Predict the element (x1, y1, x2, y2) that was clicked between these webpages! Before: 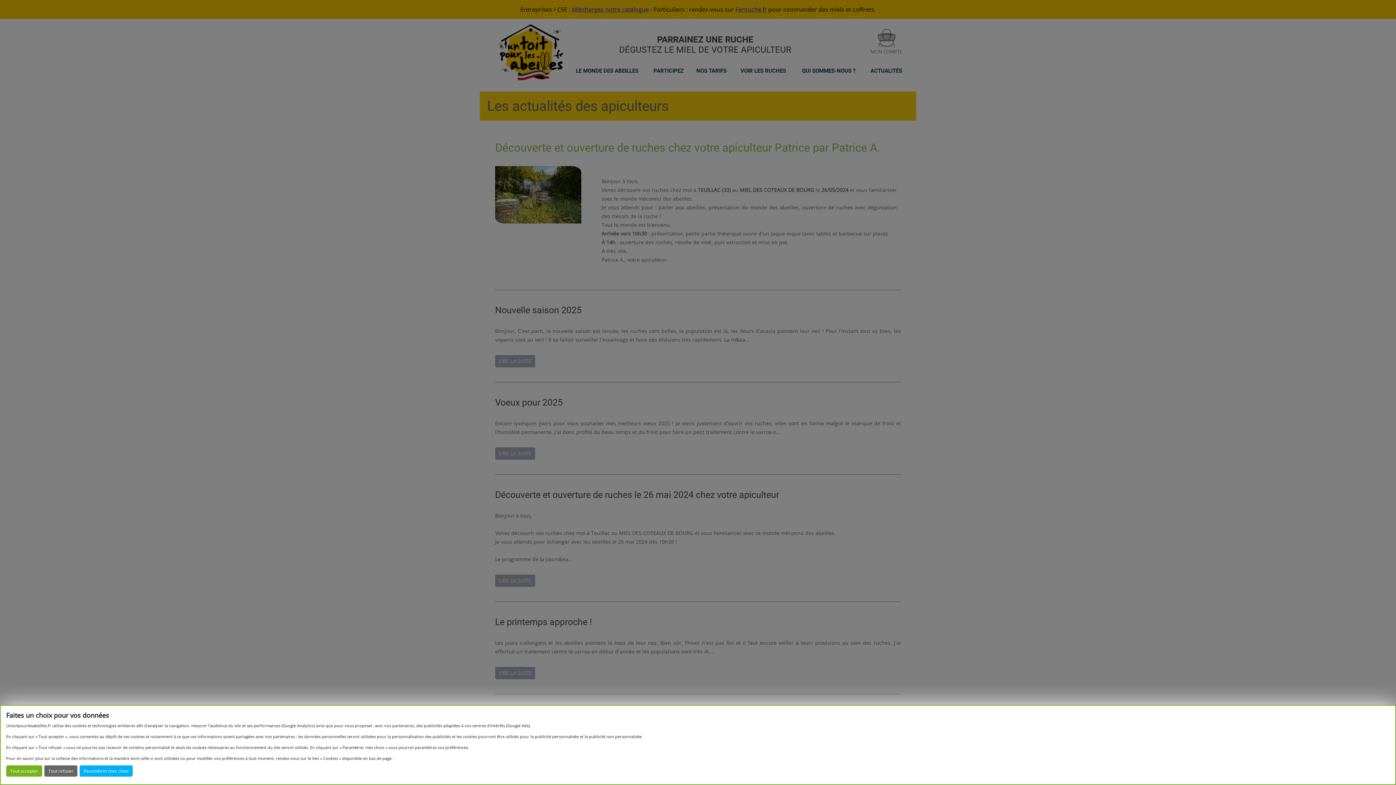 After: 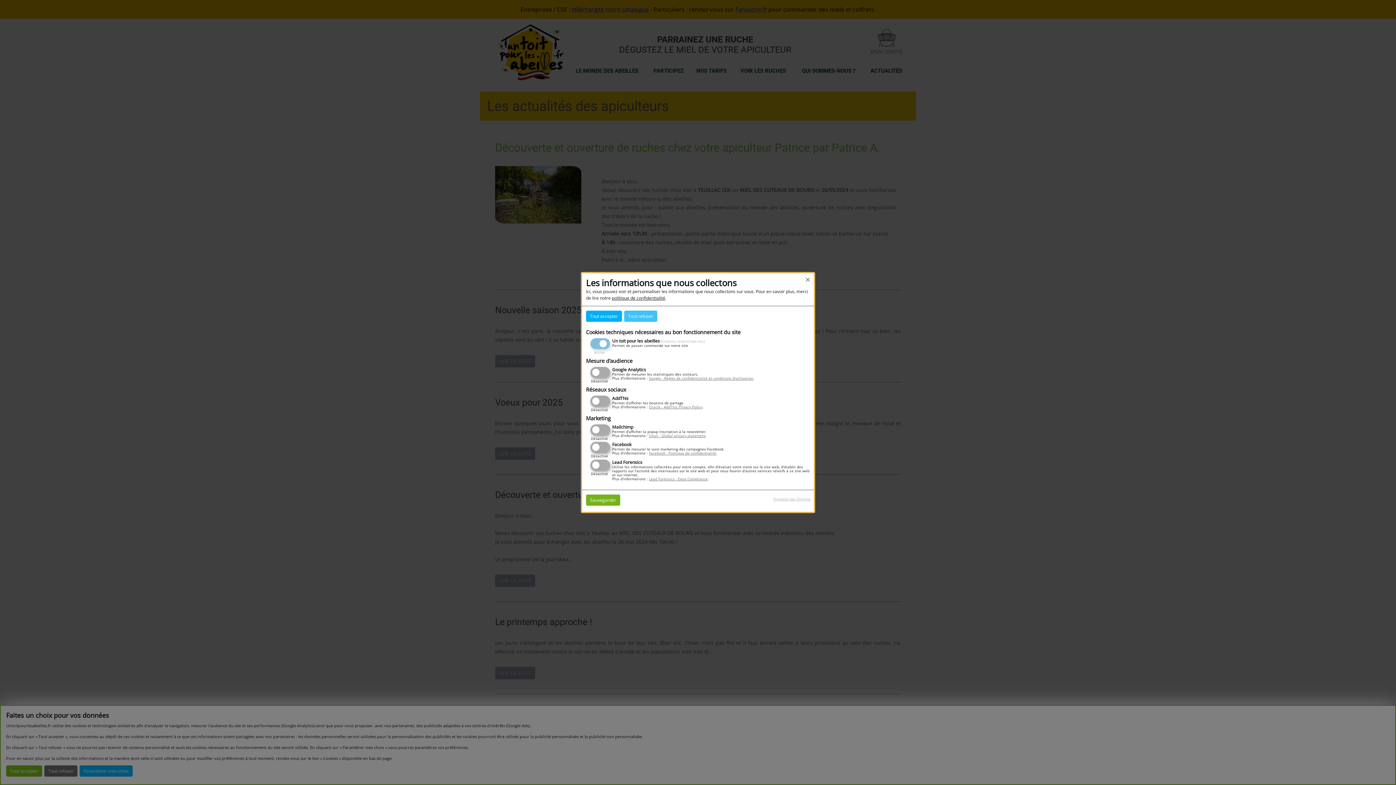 Action: label: Paramétrer mes choix bbox: (79, 765, 132, 777)